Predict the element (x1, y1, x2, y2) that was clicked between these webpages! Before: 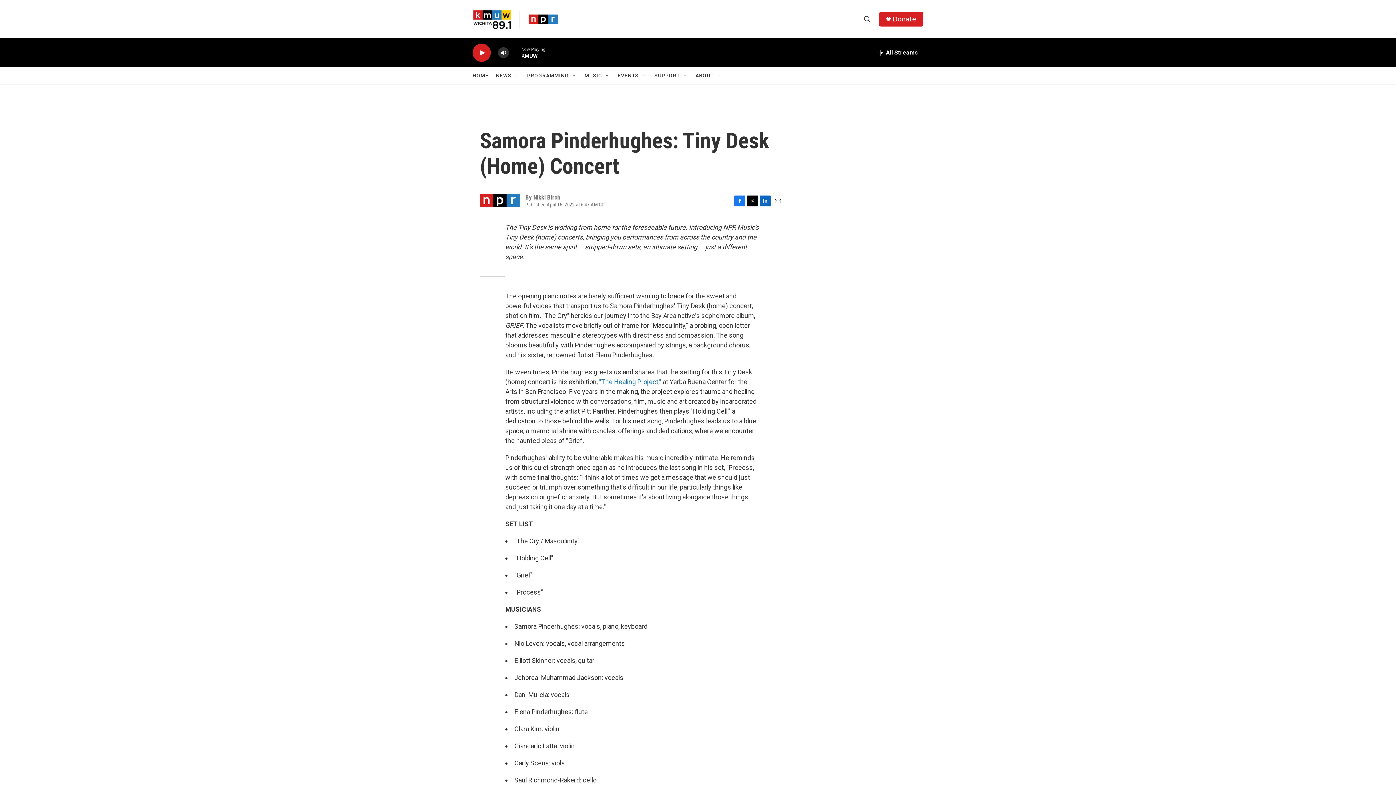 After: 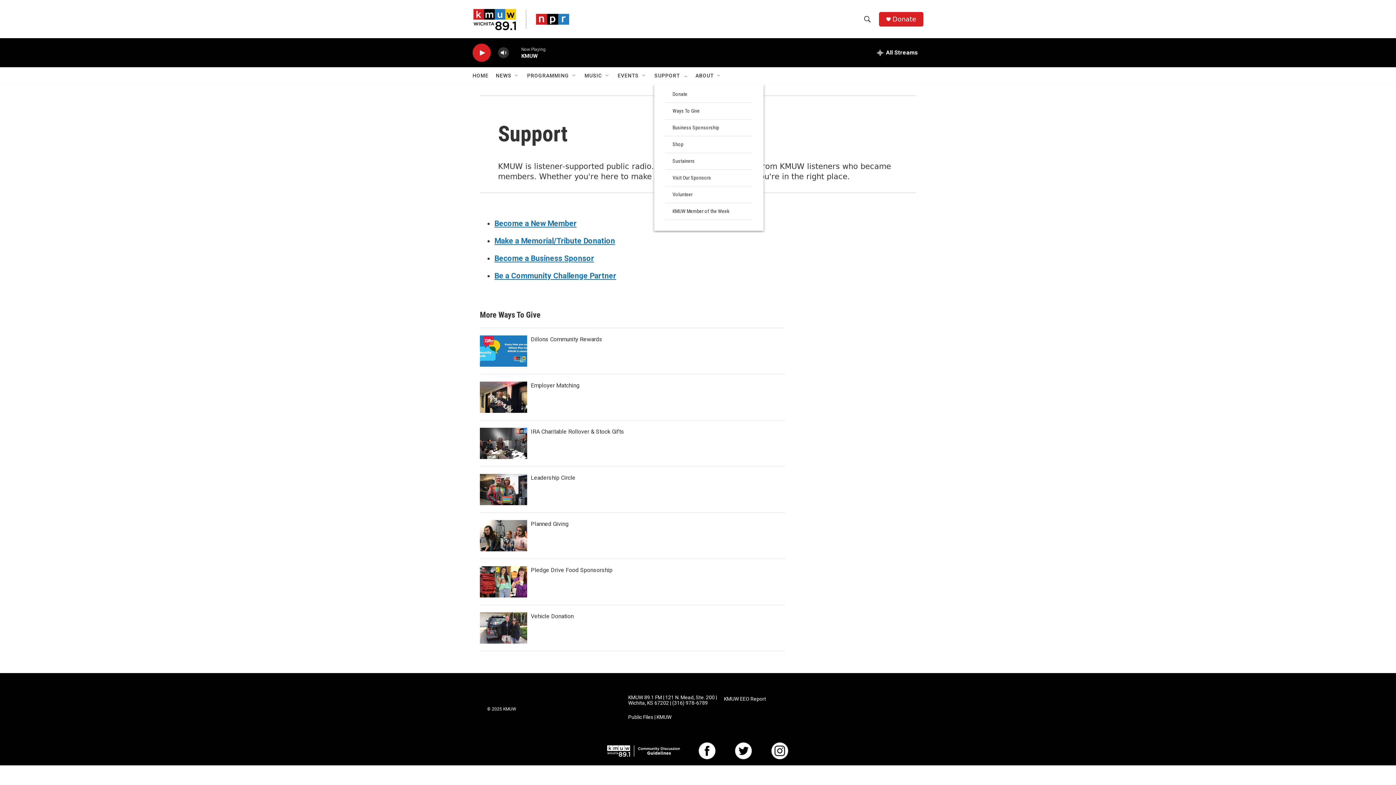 Action: label: SUPPORT bbox: (654, 67, 680, 84)